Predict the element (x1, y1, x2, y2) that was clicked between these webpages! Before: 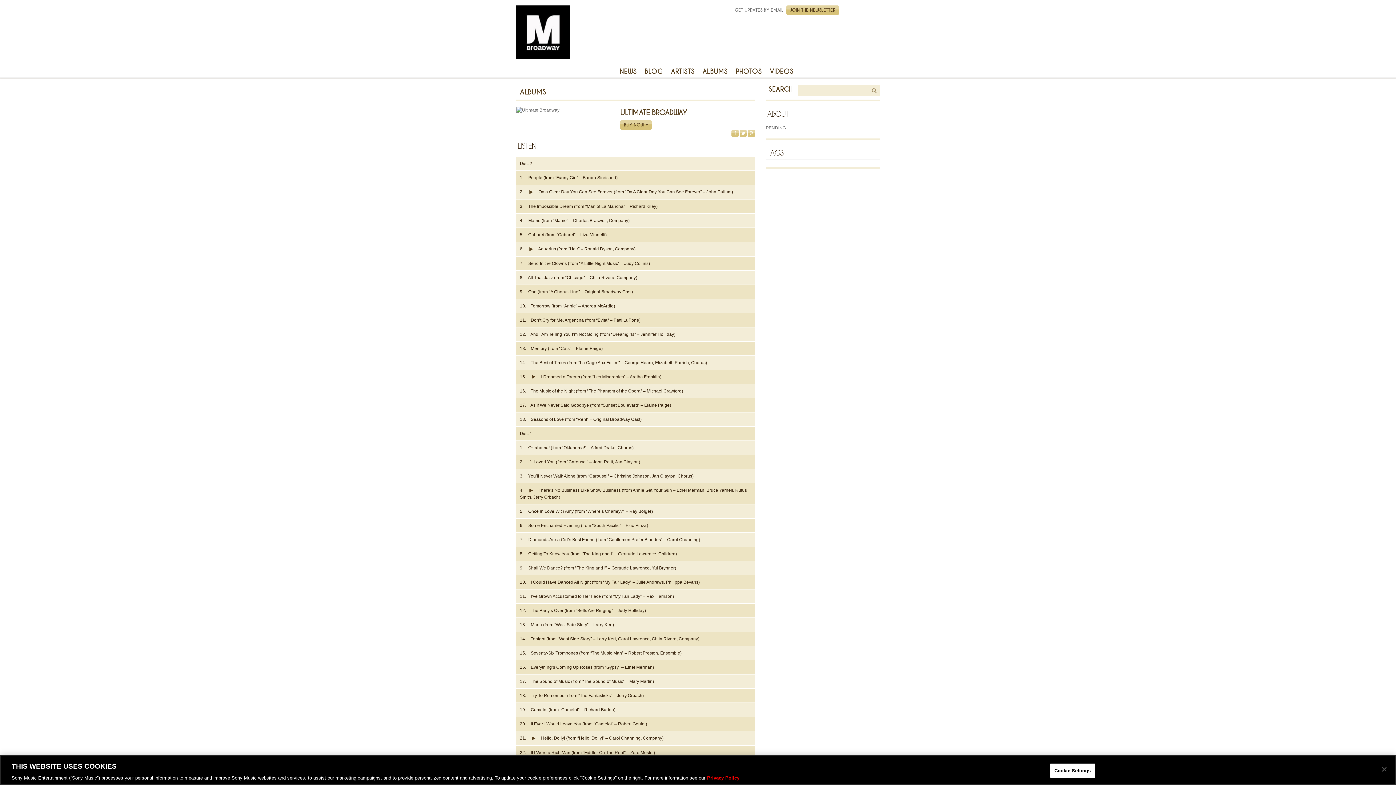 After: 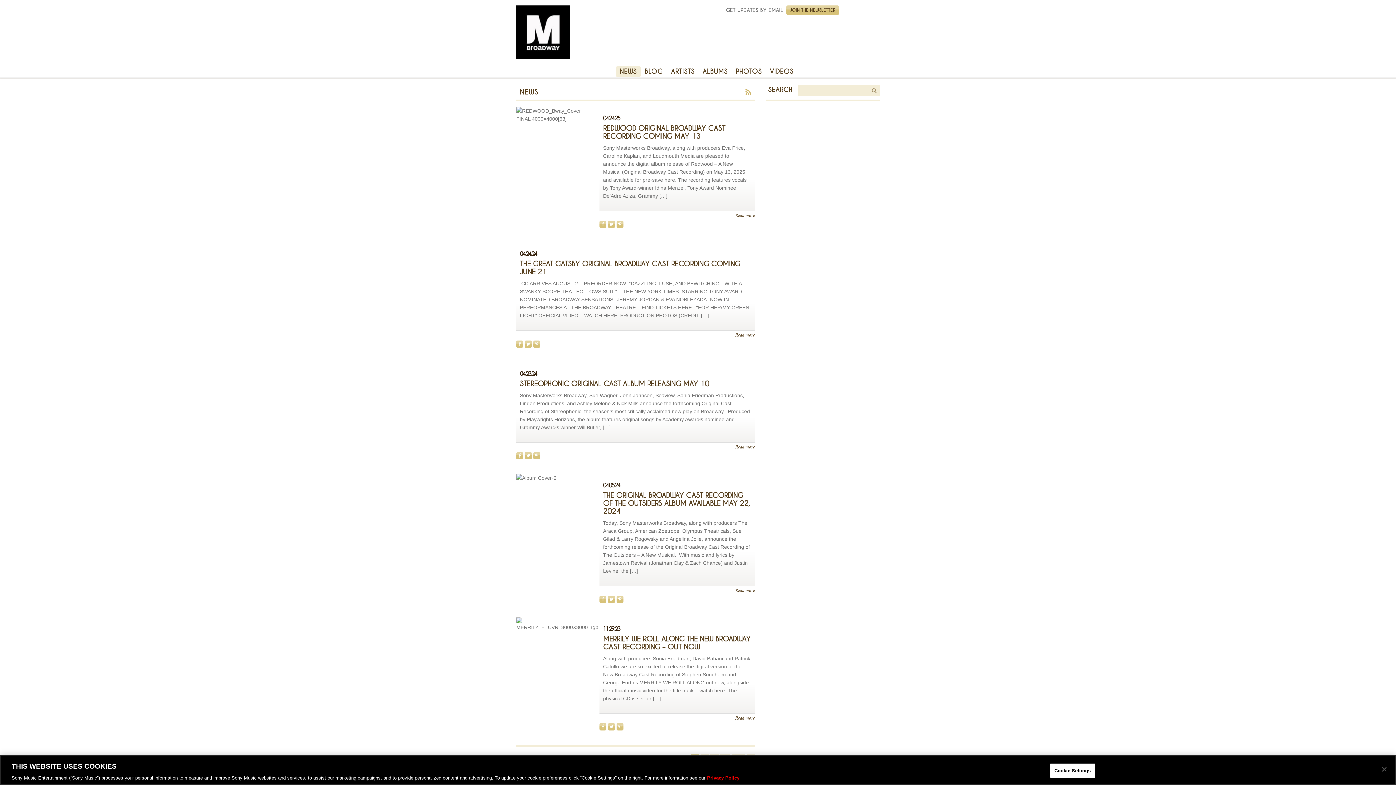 Action: bbox: (615, 66, 640, 77) label: NEWS